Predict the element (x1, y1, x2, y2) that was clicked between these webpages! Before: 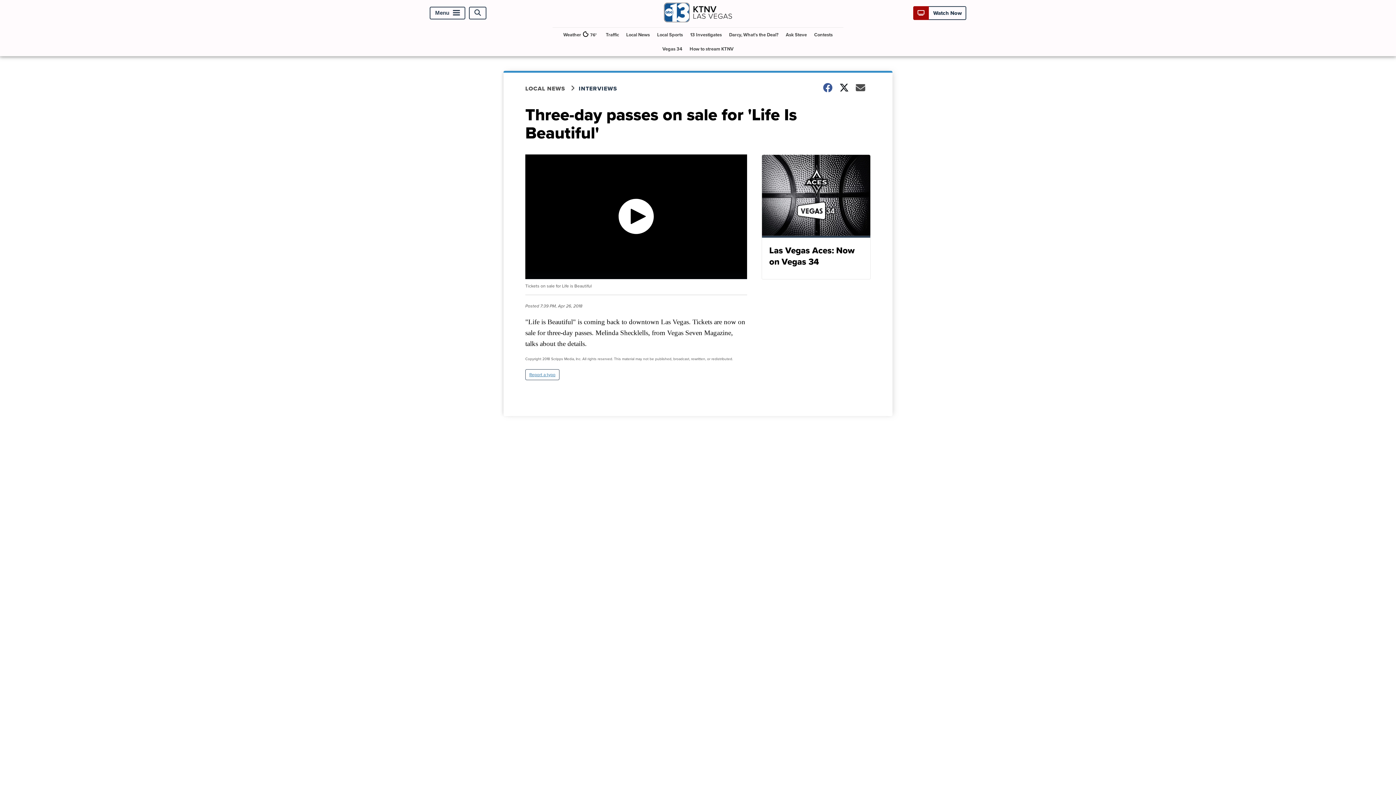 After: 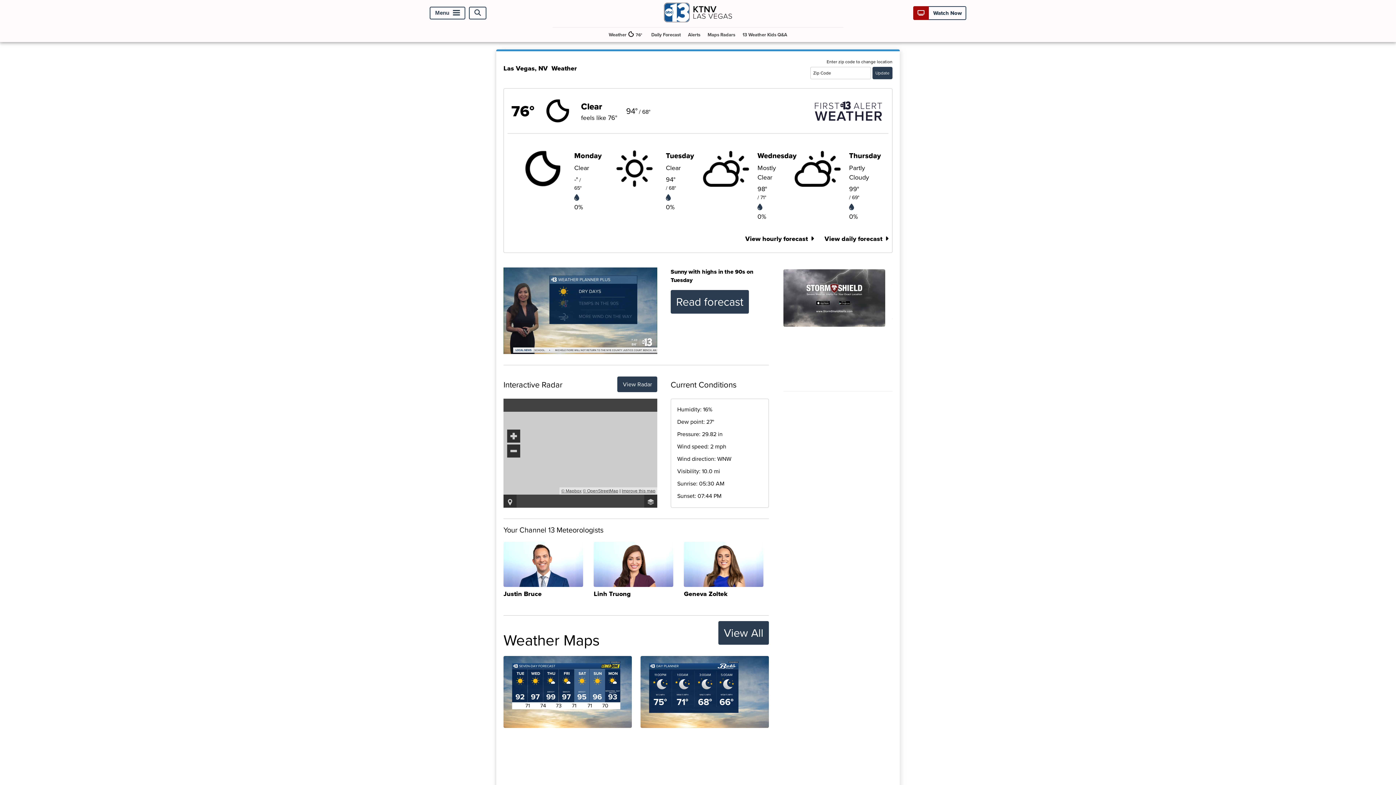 Action: label: Weather

76° bbox: (560, 27, 601, 41)